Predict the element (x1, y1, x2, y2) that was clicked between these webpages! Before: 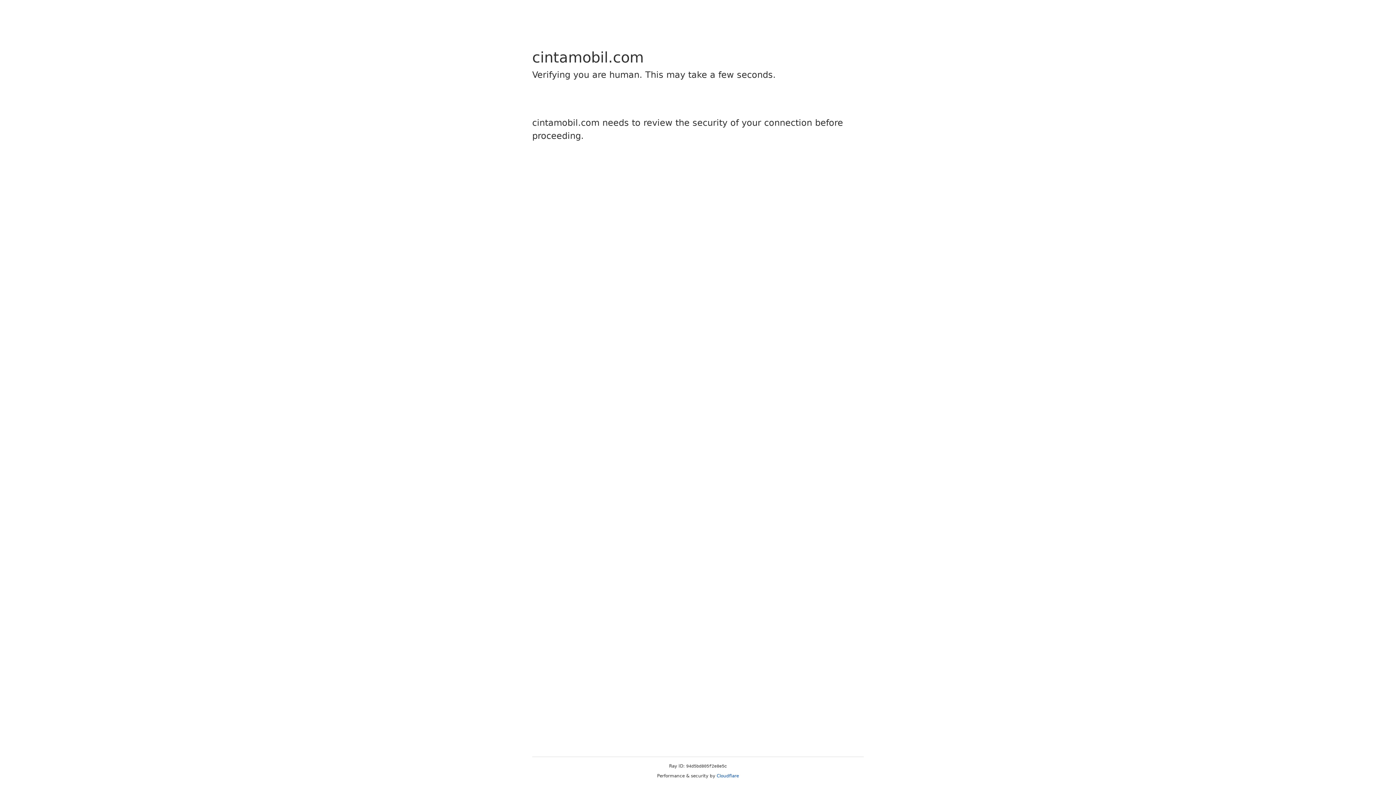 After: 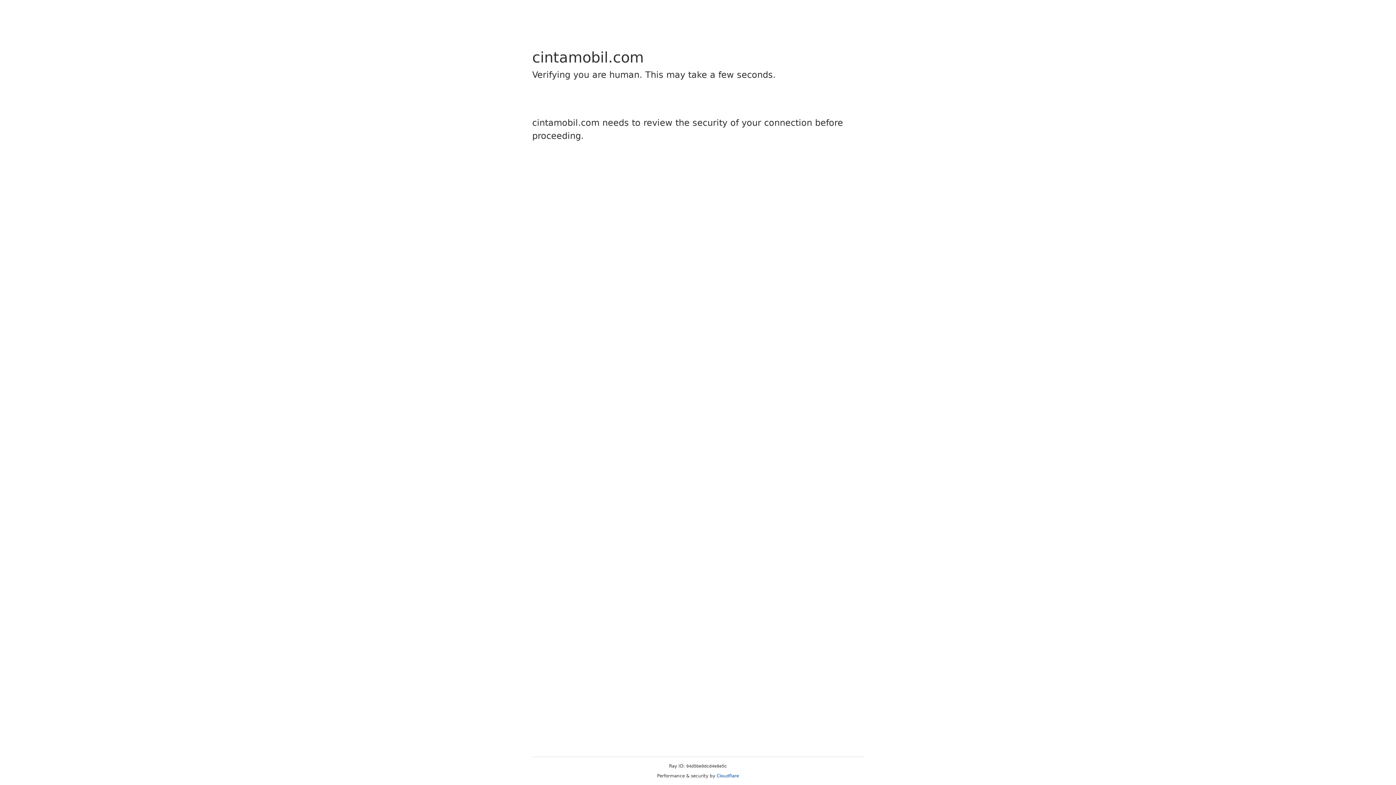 Action: bbox: (716, 773, 739, 778) label: Cloudflare